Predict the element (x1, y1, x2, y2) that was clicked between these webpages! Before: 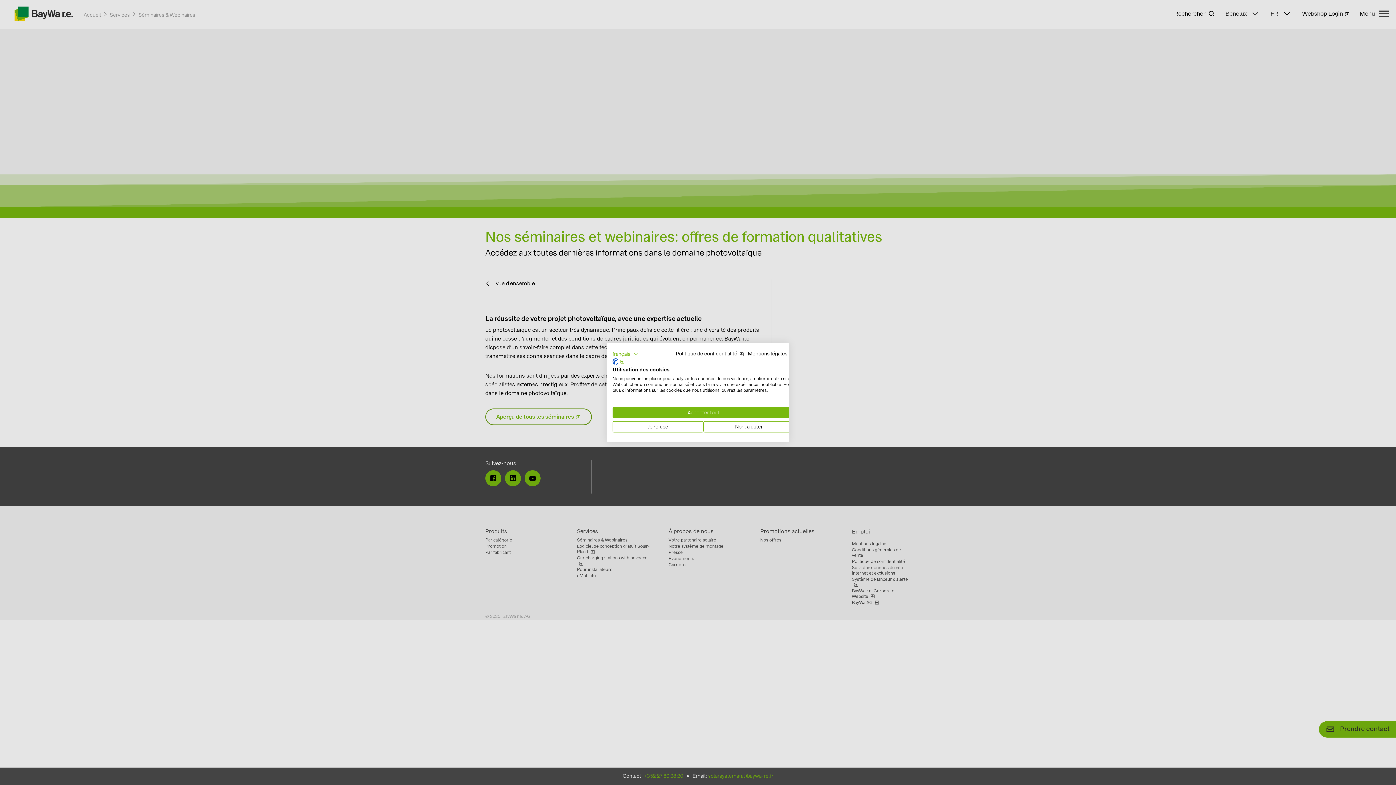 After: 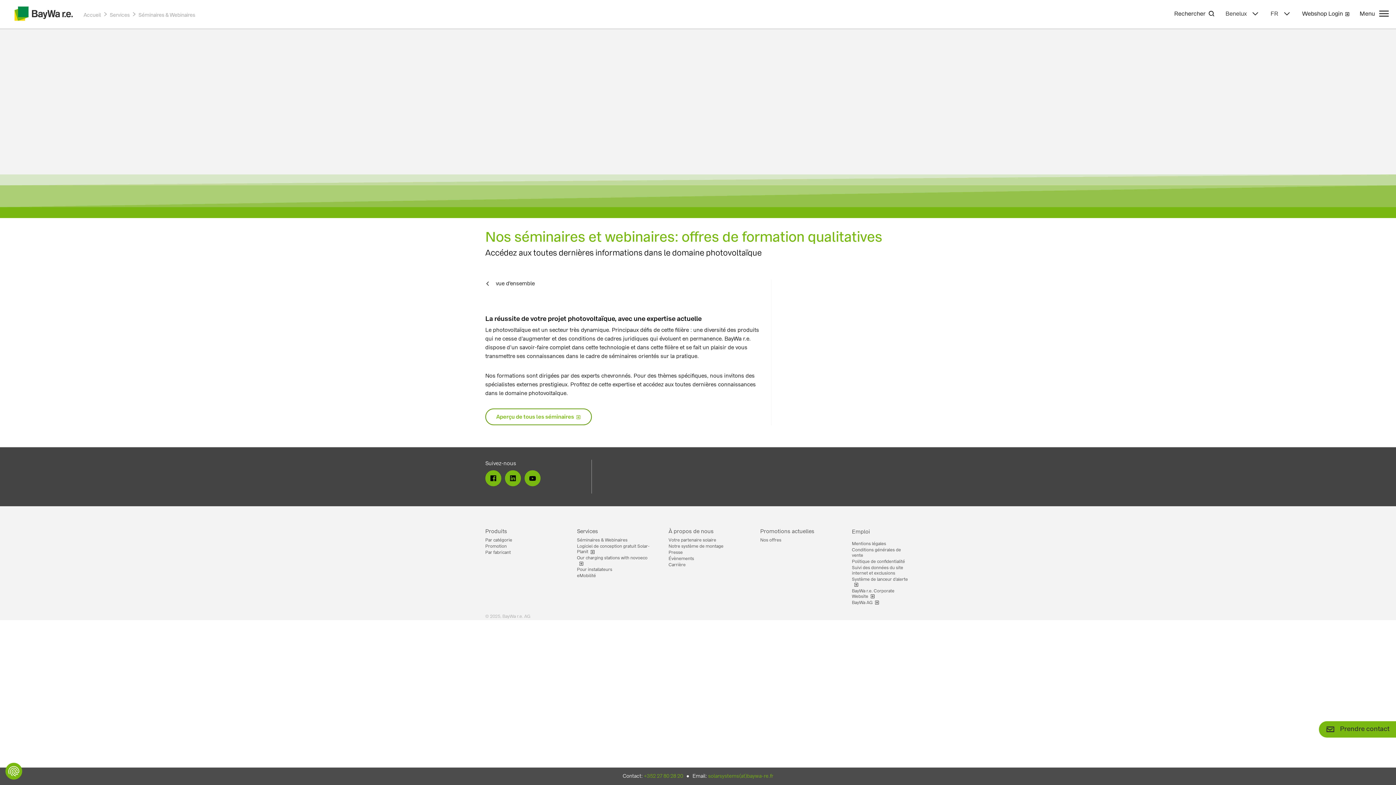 Action: bbox: (612, 407, 794, 418) label: Accepter tous les cookies